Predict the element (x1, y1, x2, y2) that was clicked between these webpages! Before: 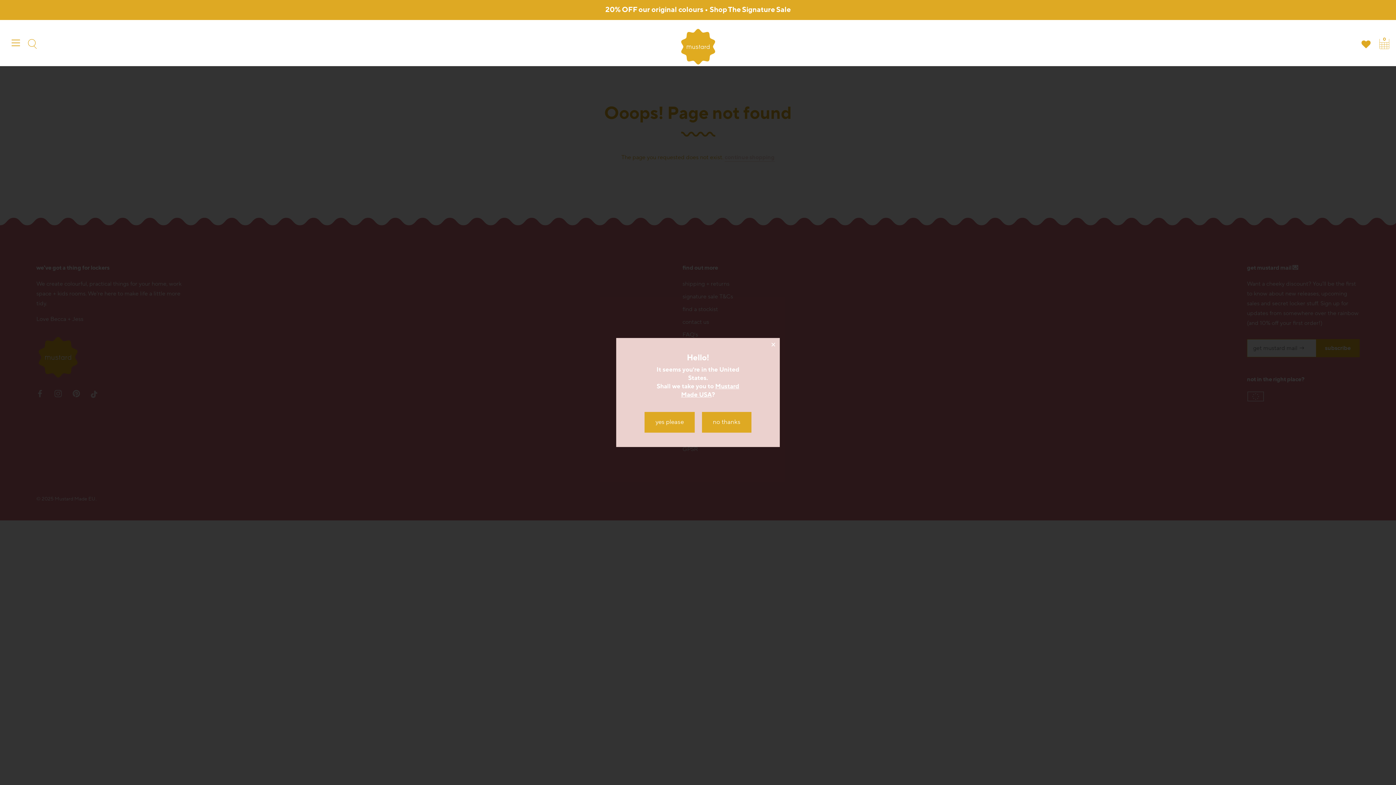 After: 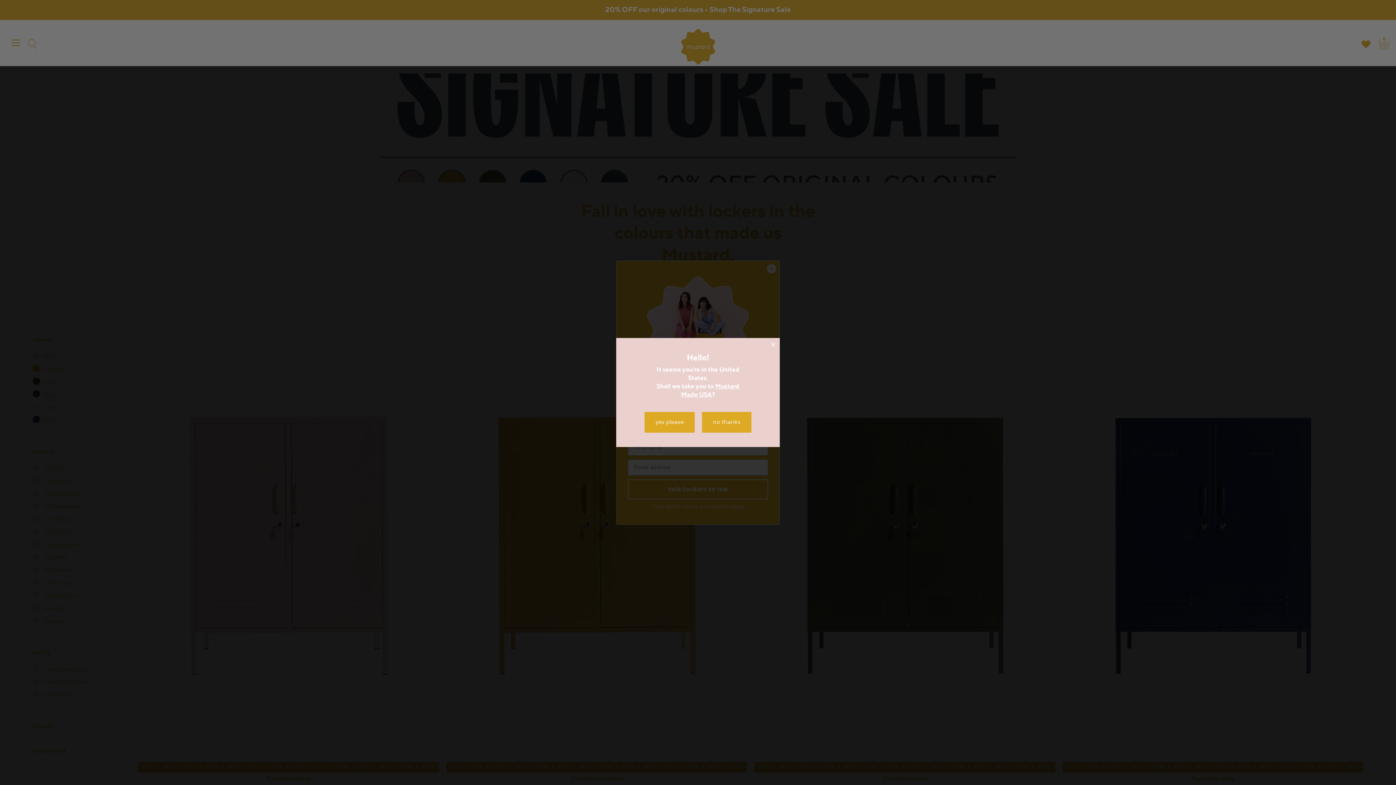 Action: bbox: (0, 0, 1396, 20) label: 20% OFF our original colours • Shop The Signature Sale